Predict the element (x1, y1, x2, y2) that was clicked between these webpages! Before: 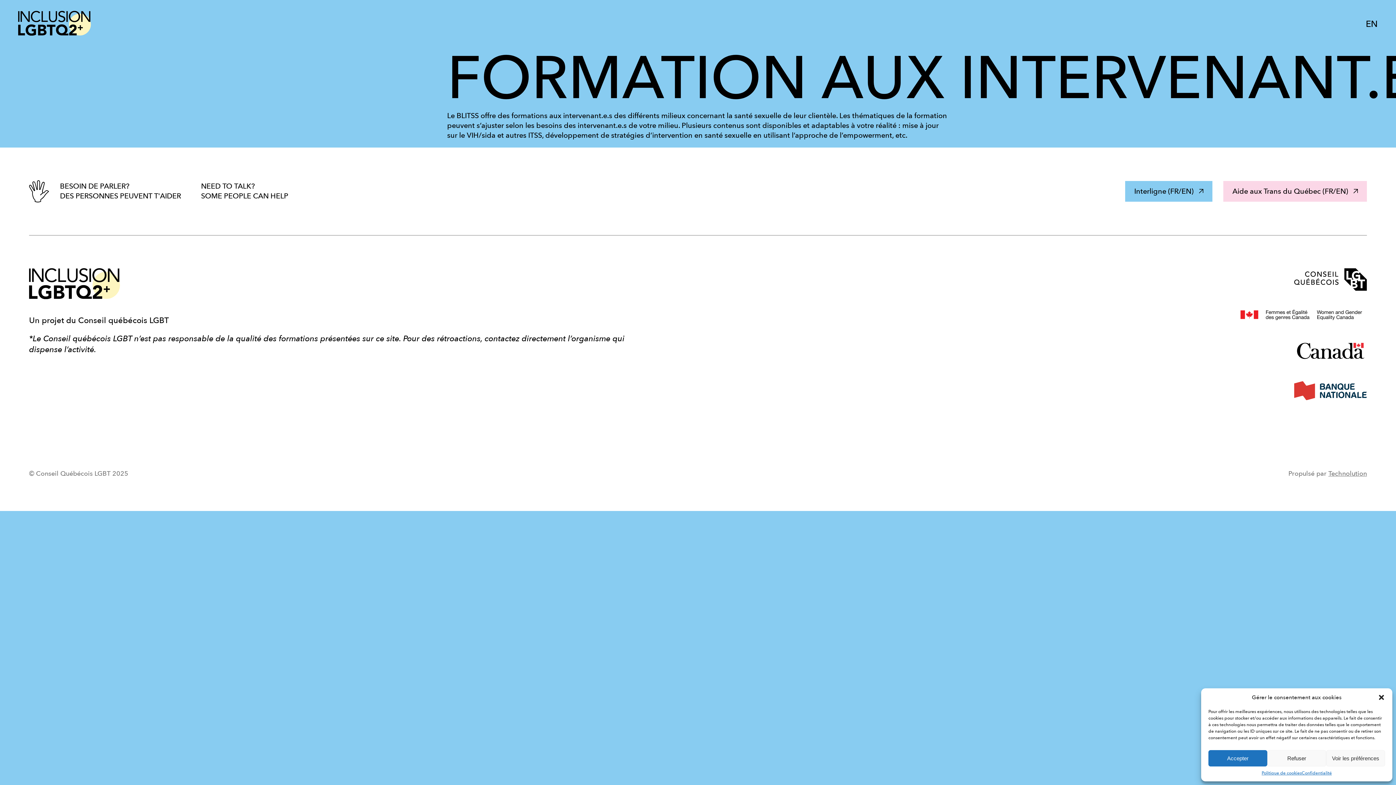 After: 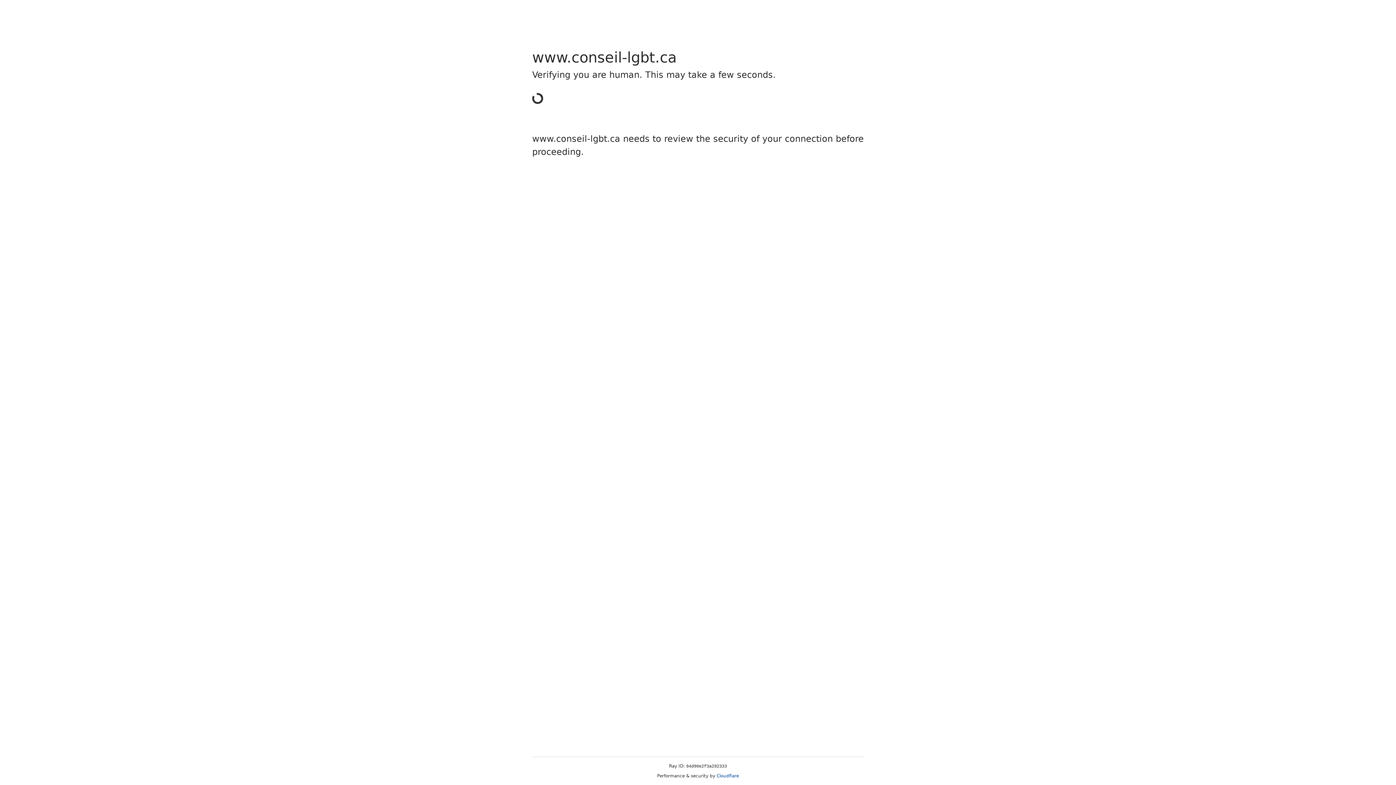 Action: bbox: (765, 268, 1367, 290)